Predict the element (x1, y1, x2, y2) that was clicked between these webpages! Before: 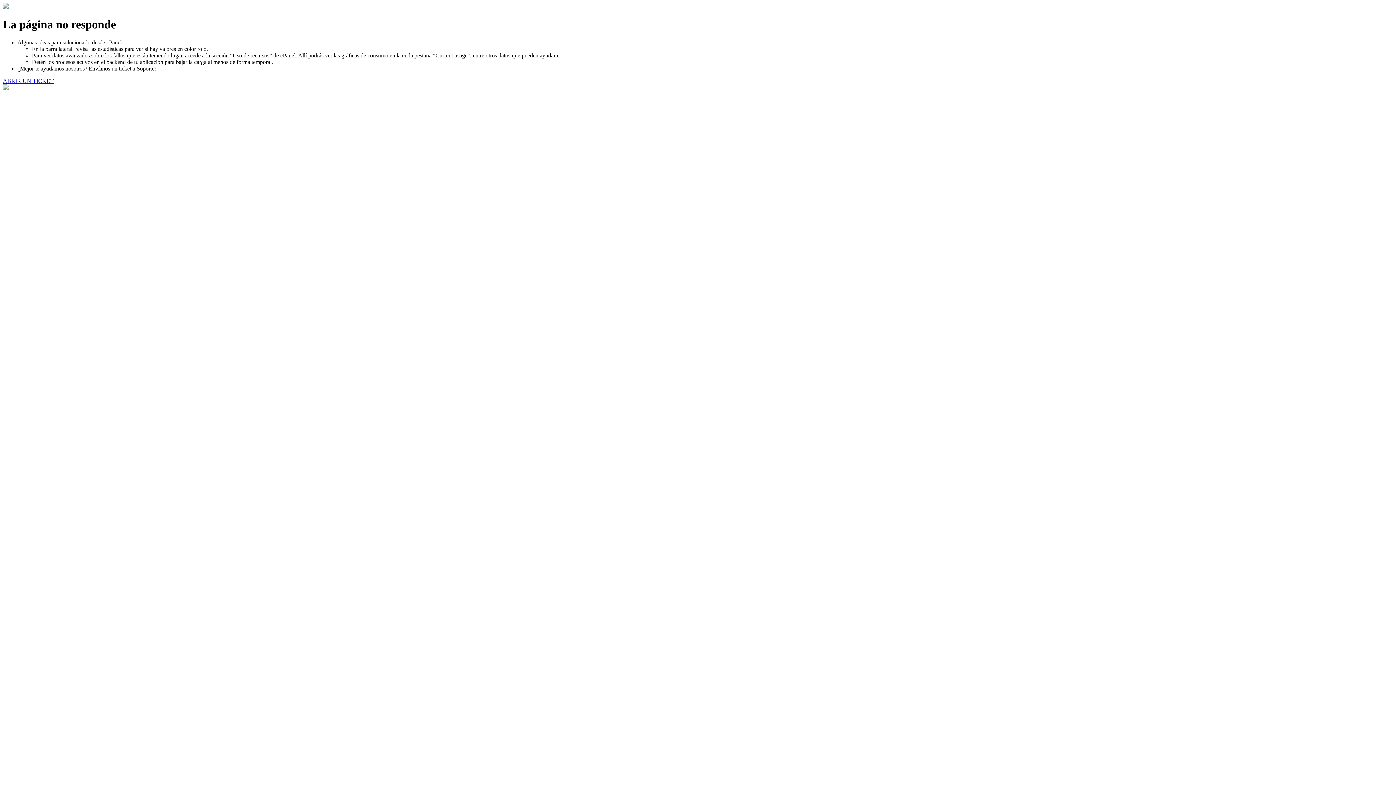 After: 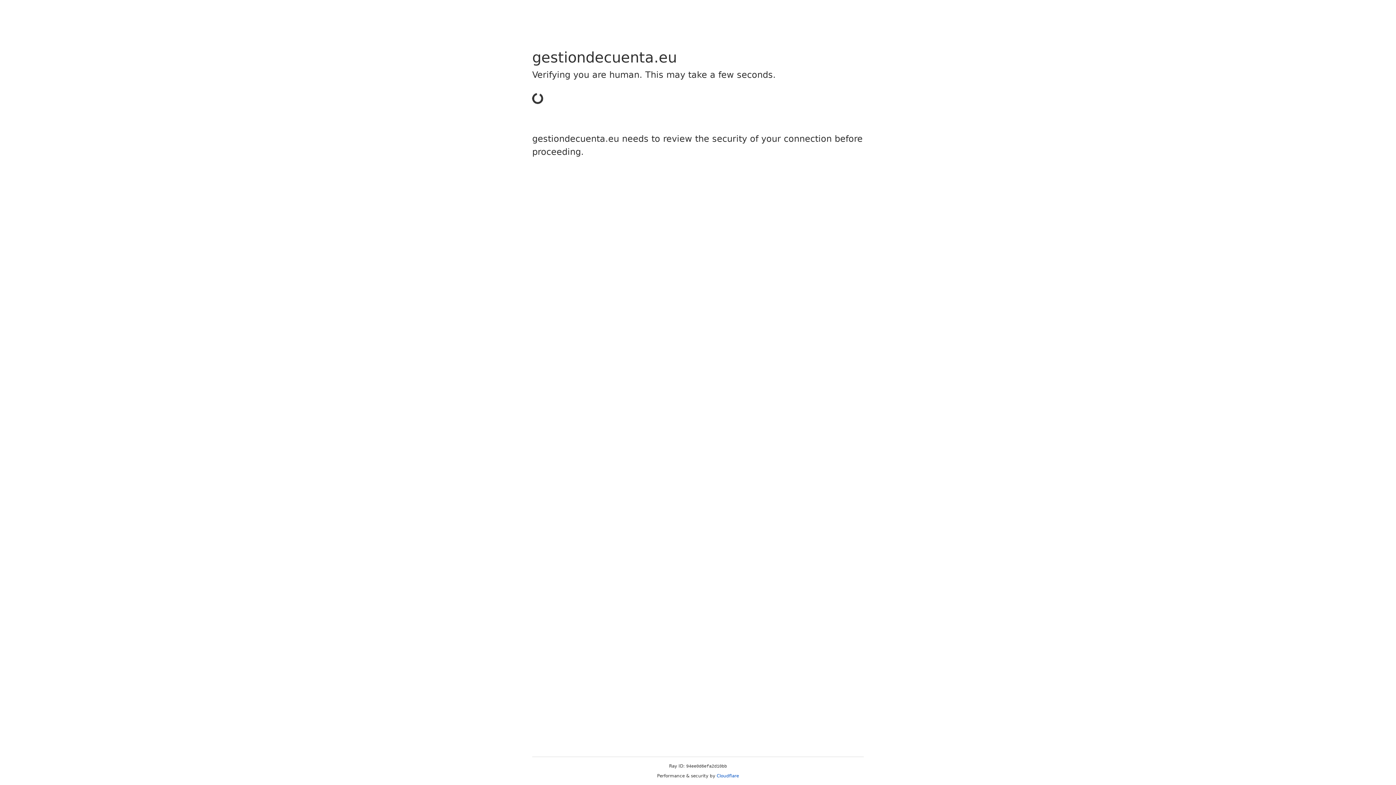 Action: bbox: (2, 77, 53, 83) label: ABRIR UN TICKET